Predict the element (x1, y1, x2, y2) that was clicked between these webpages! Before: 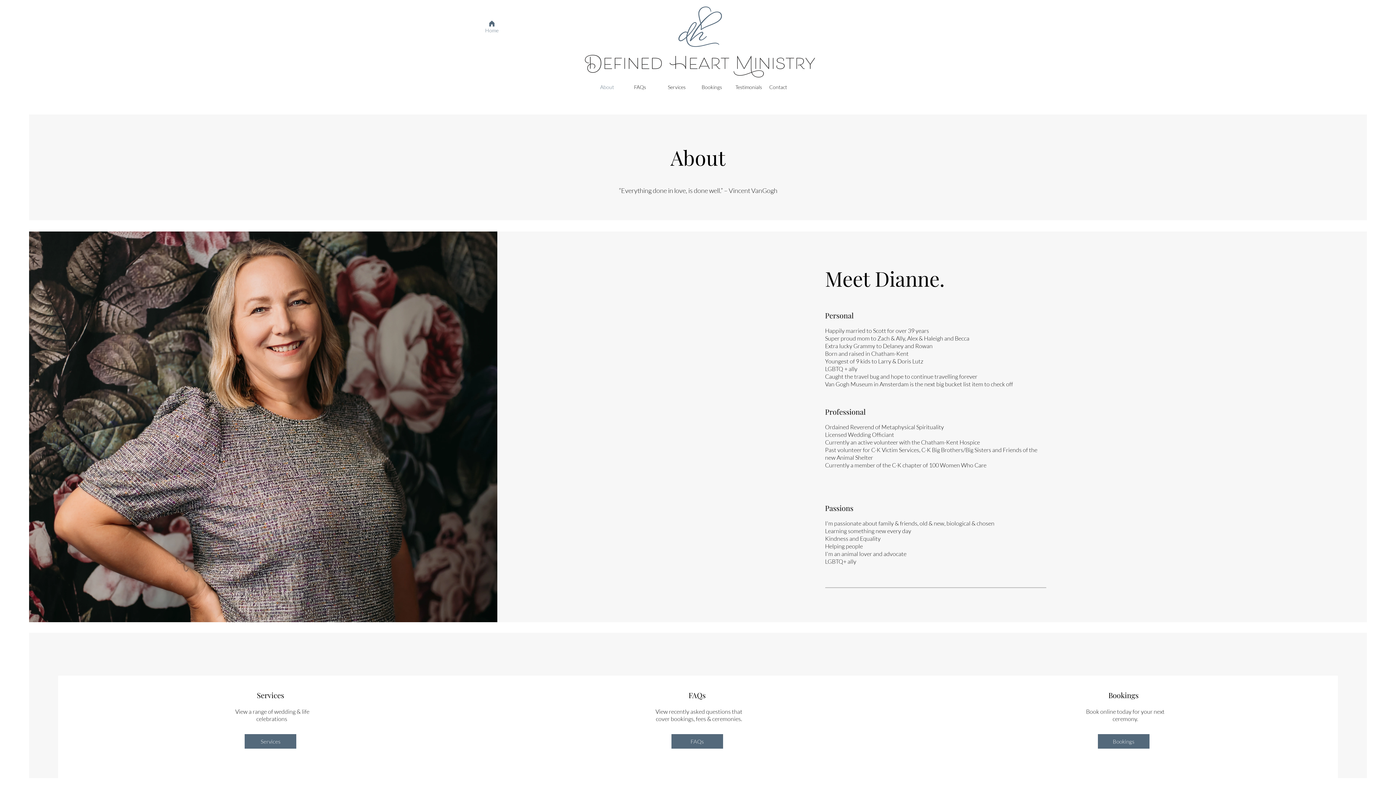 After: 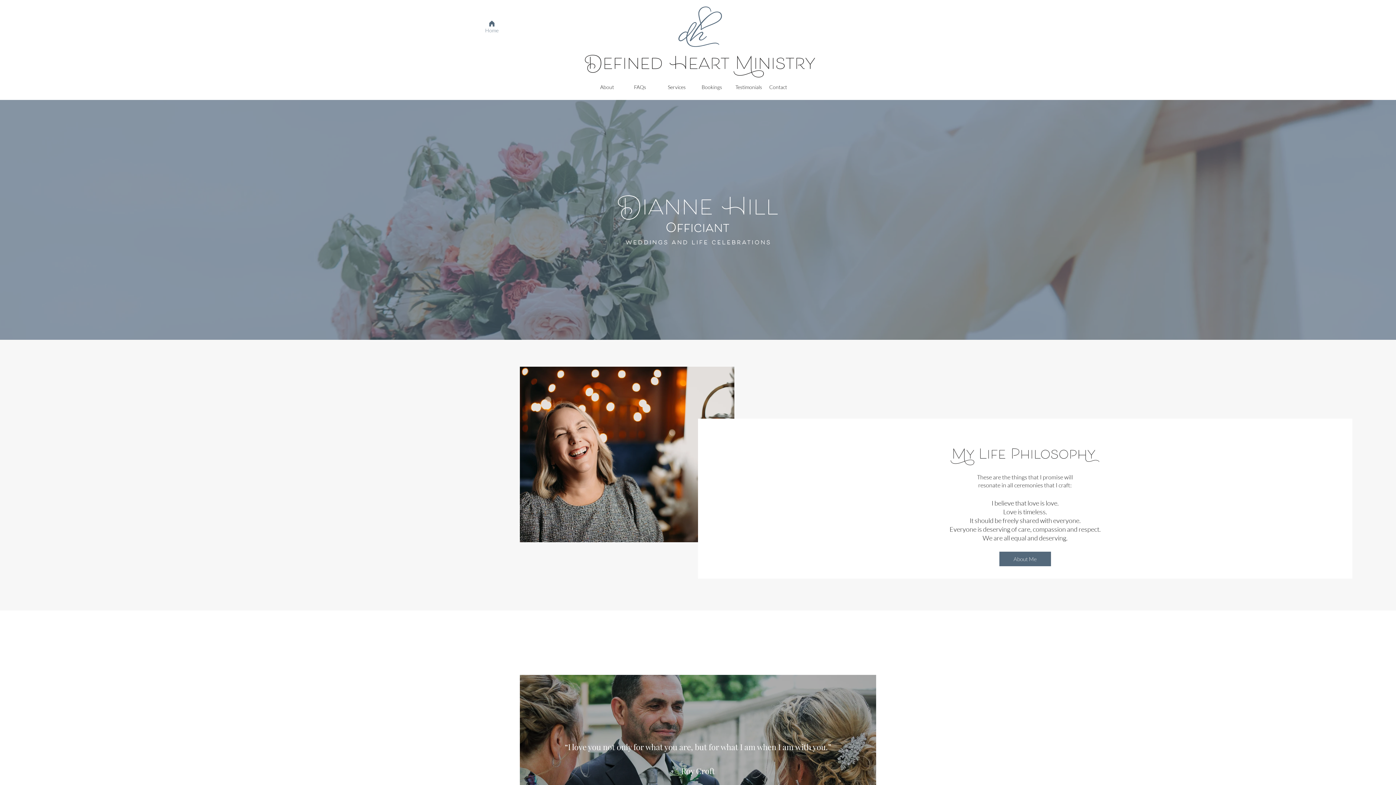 Action: bbox: (585, 54, 815, 77)